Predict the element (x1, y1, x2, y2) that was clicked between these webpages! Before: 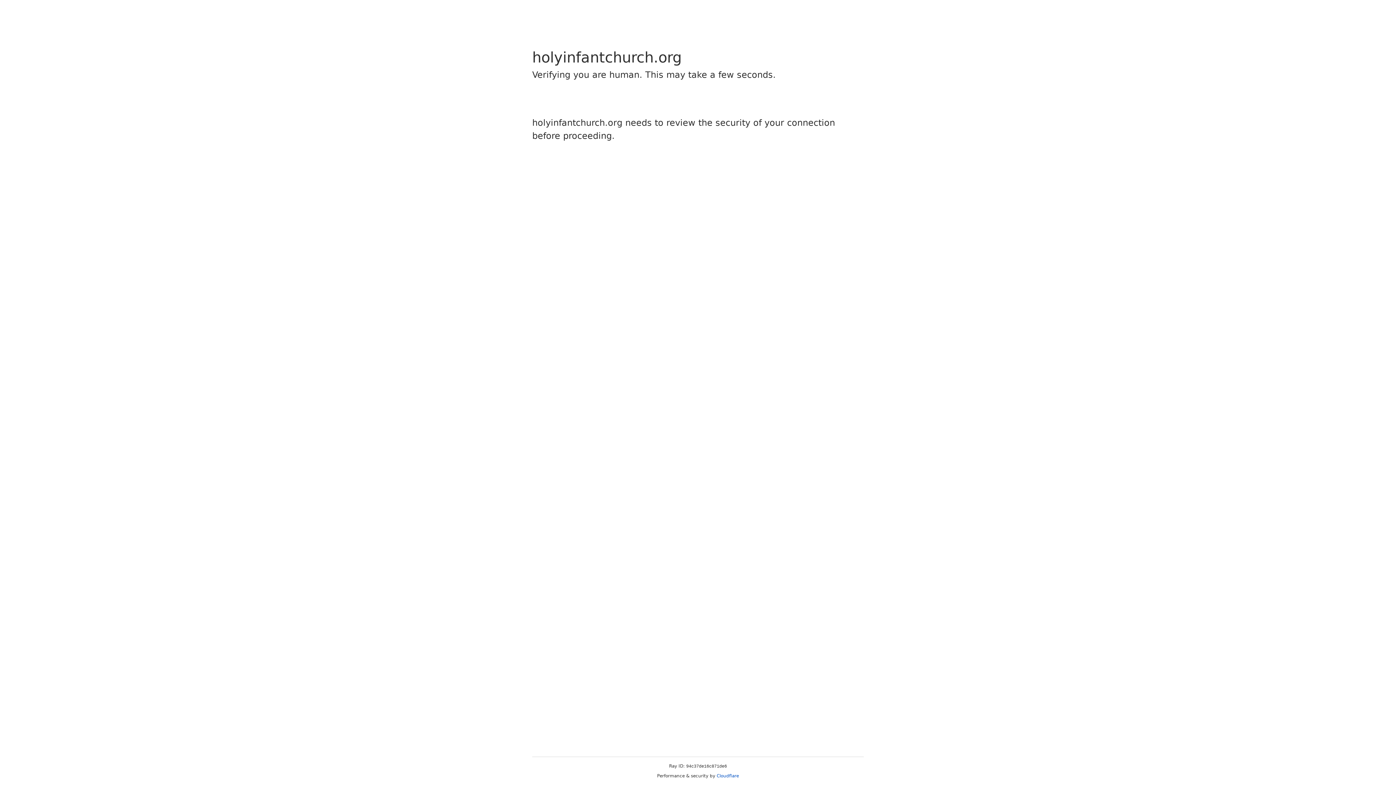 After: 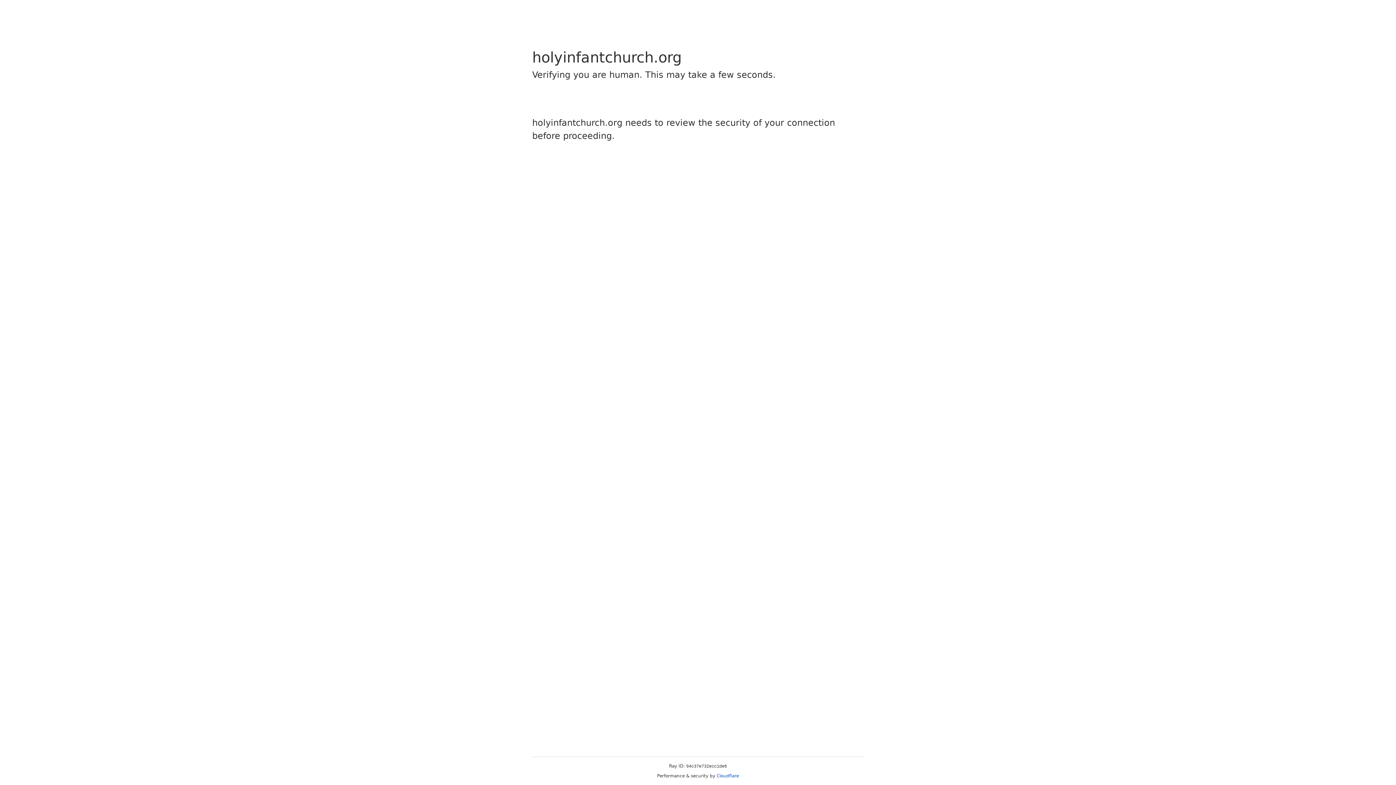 Action: label: Cloudflare bbox: (716, 773, 739, 778)